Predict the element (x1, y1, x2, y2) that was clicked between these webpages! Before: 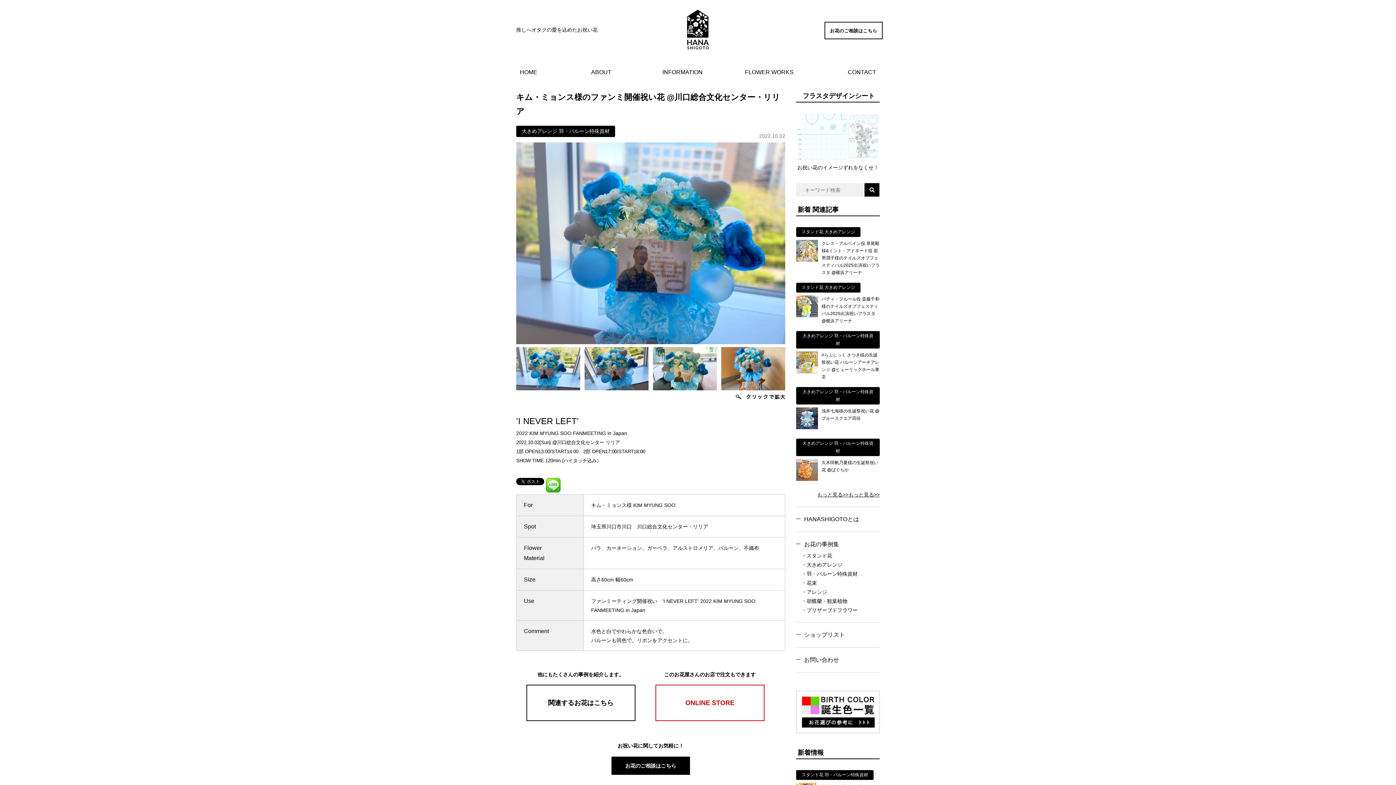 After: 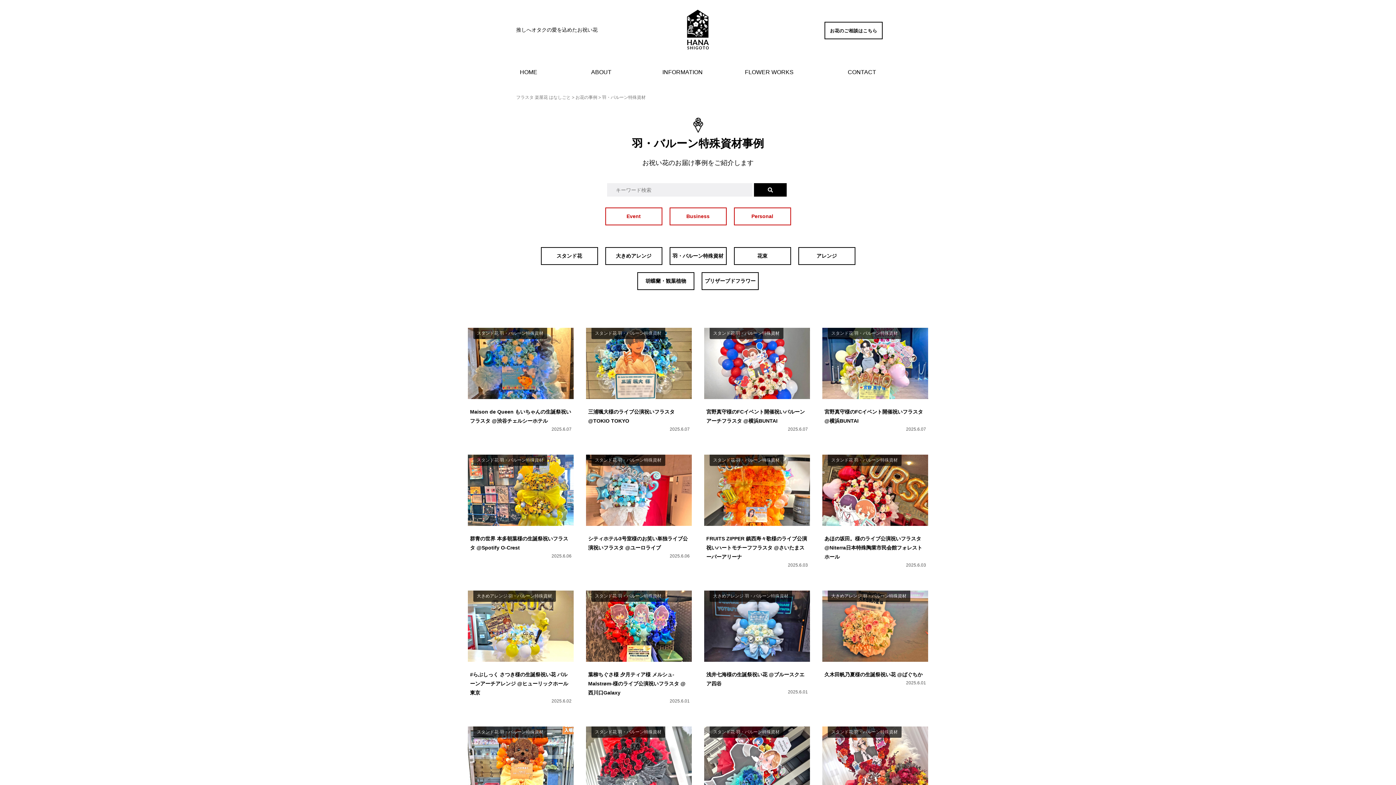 Action: label: もっと見る>> bbox: (848, 492, 880, 497)